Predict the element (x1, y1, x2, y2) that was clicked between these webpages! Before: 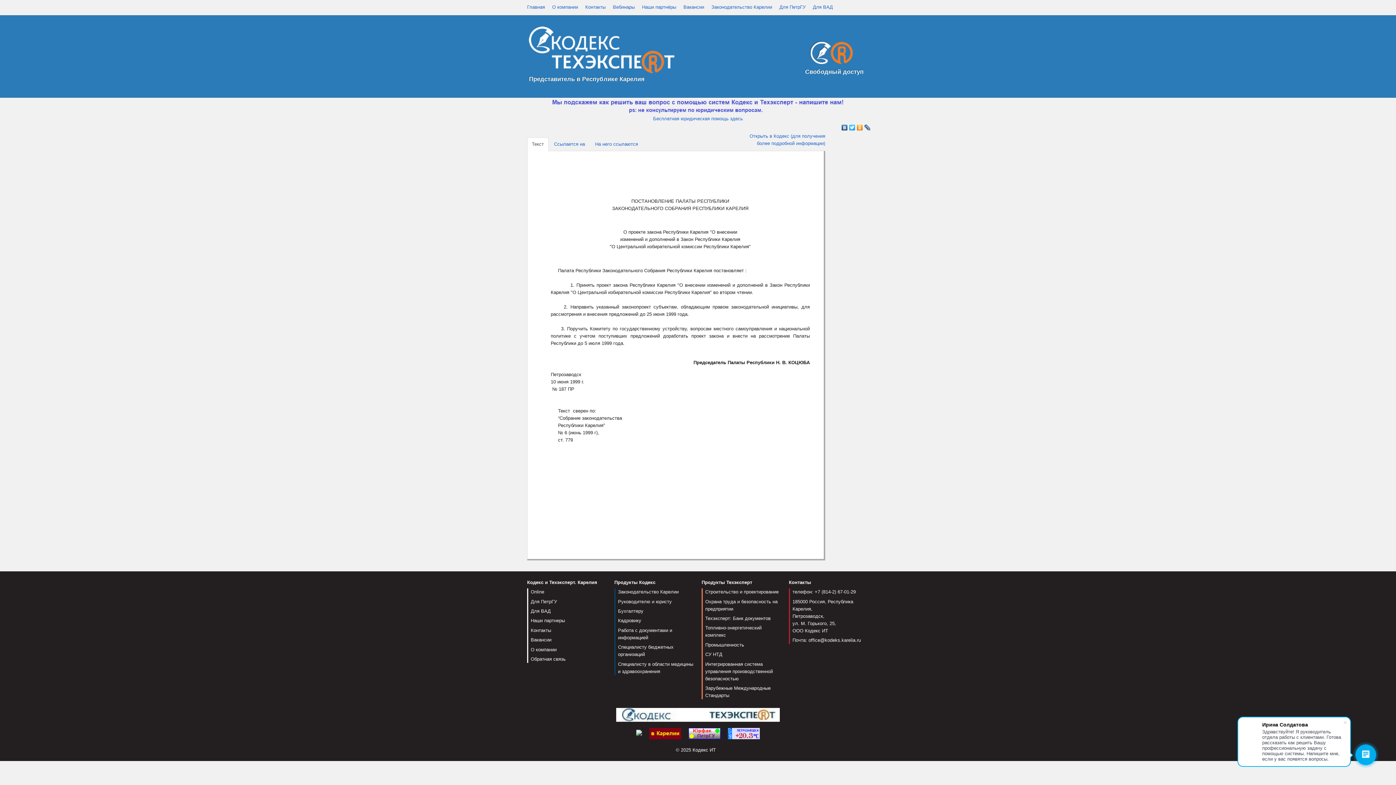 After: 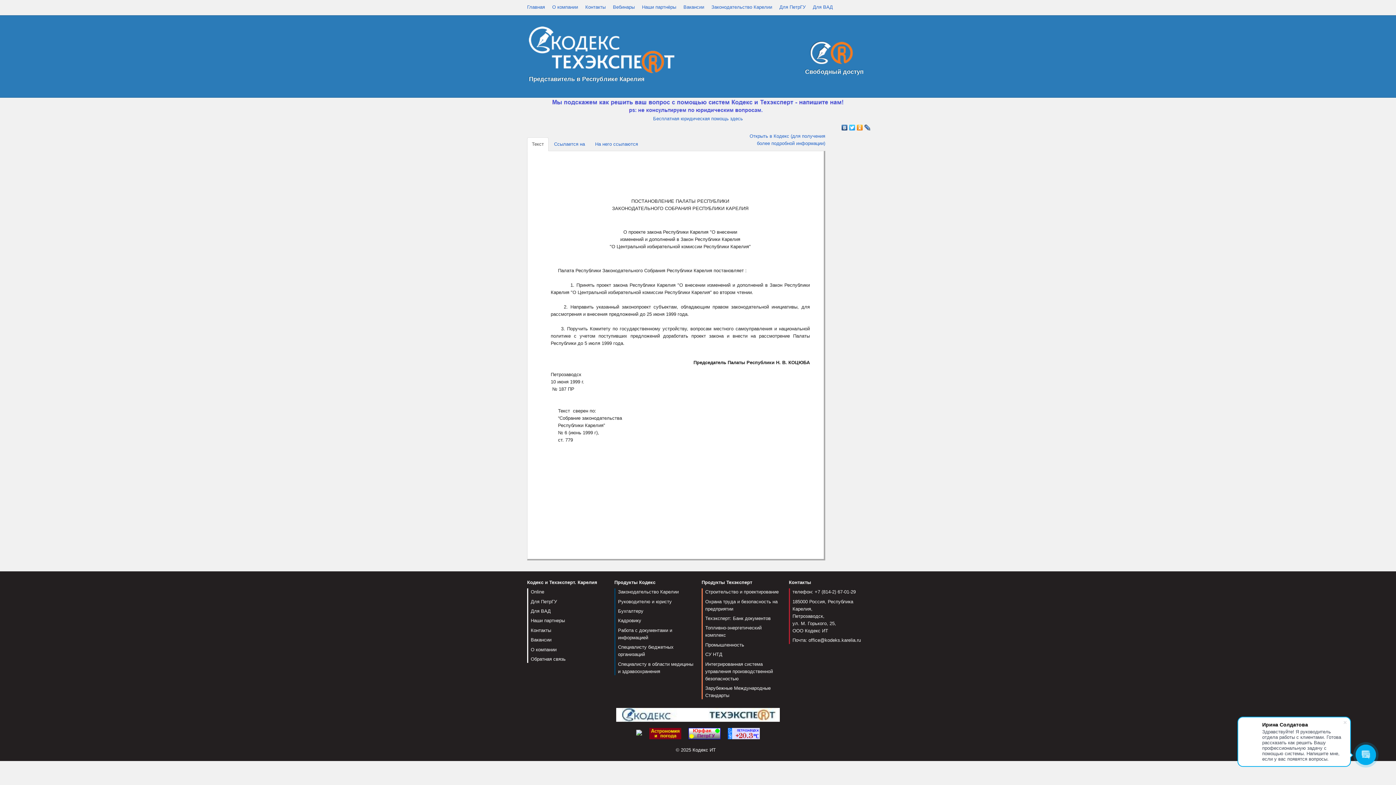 Action: bbox: (856, 122, 864, 132)